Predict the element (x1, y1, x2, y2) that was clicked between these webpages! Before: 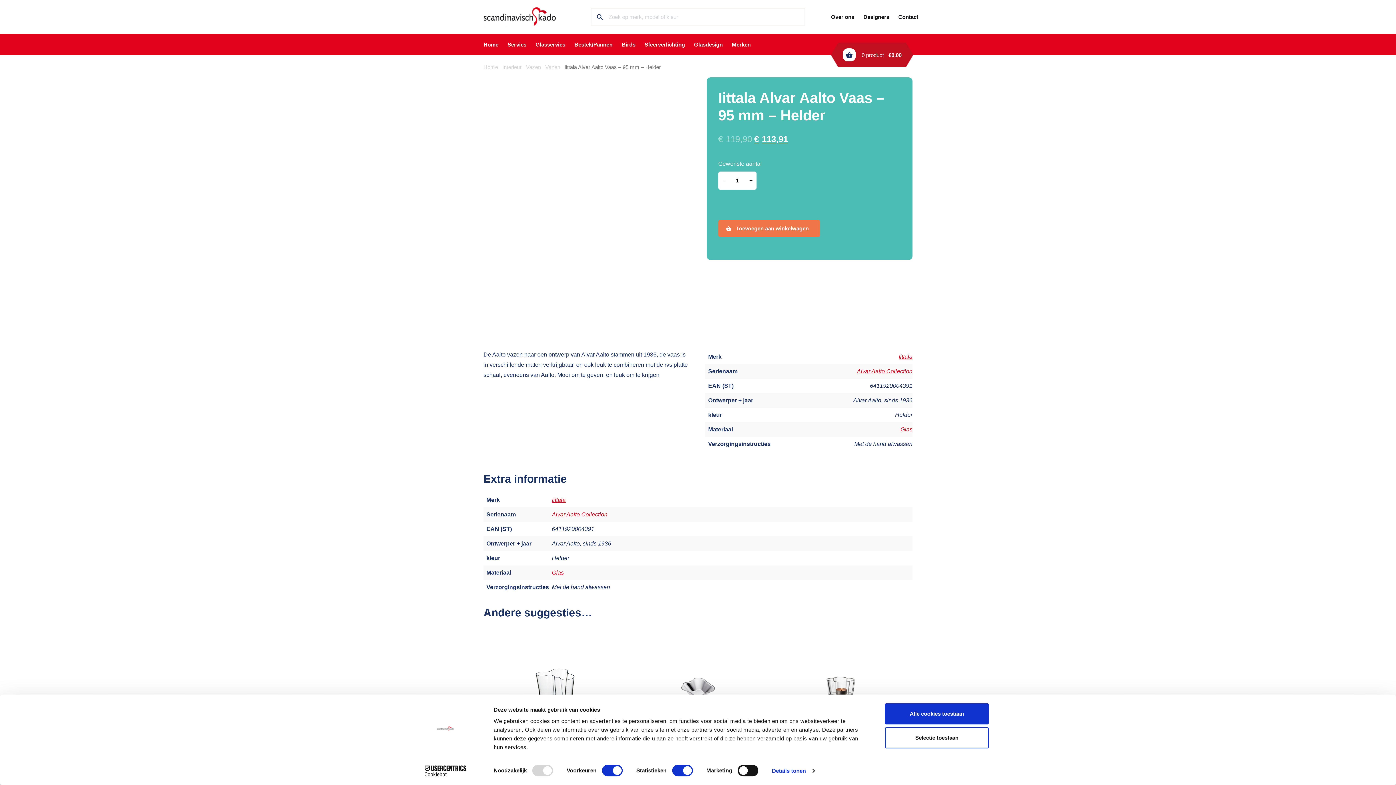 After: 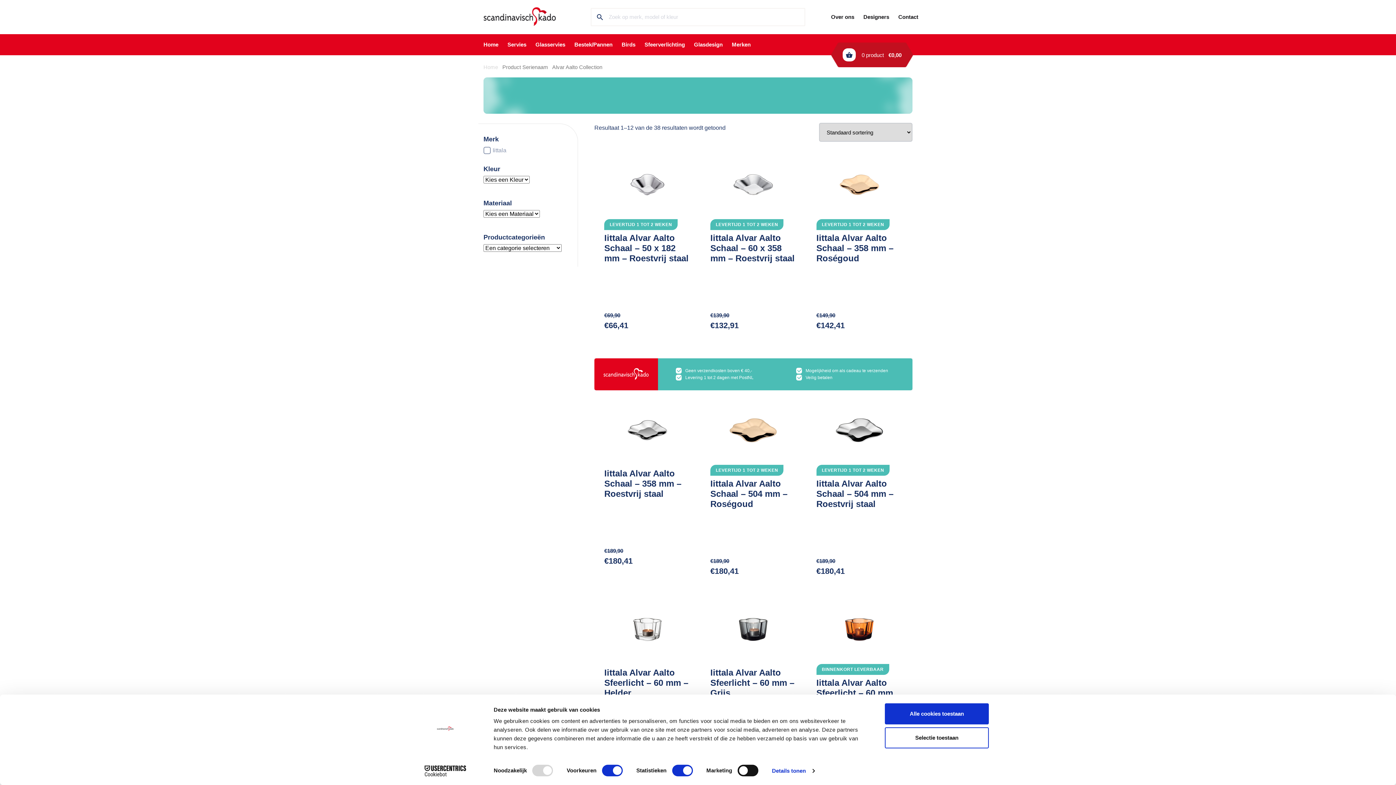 Action: bbox: (552, 511, 607, 517) label: Alvar Aalto Collection